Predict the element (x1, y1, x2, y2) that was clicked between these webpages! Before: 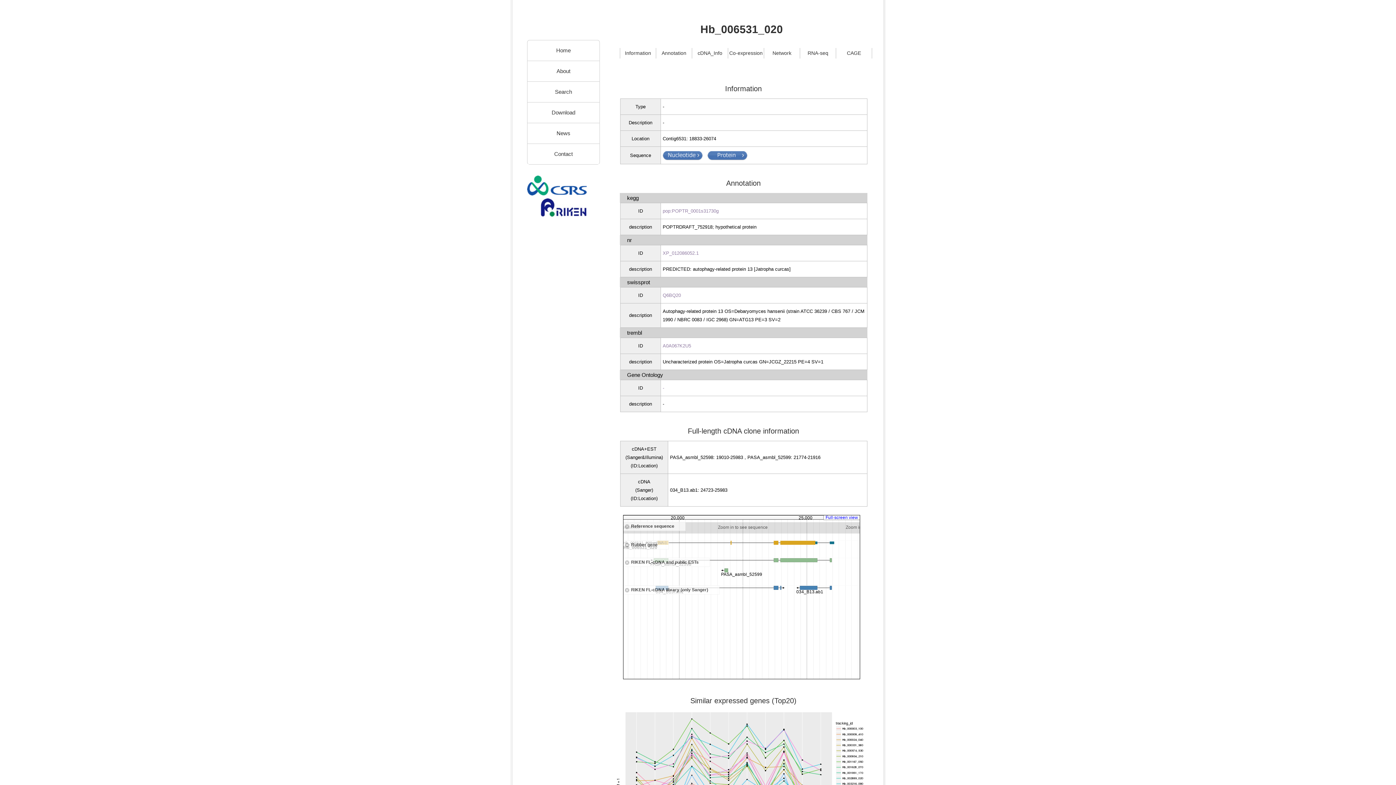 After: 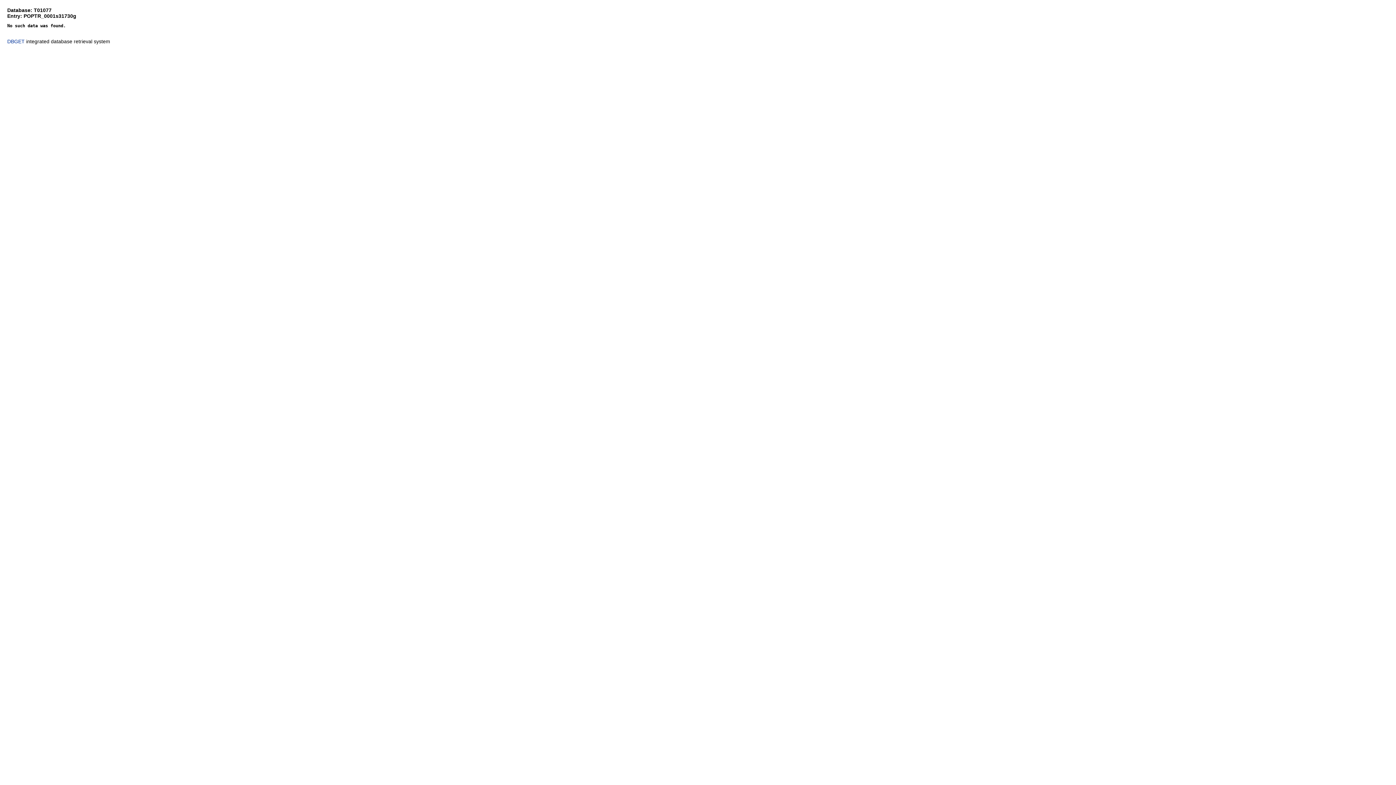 Action: label: pop:POPTR_0001s31730g bbox: (662, 208, 718, 213)